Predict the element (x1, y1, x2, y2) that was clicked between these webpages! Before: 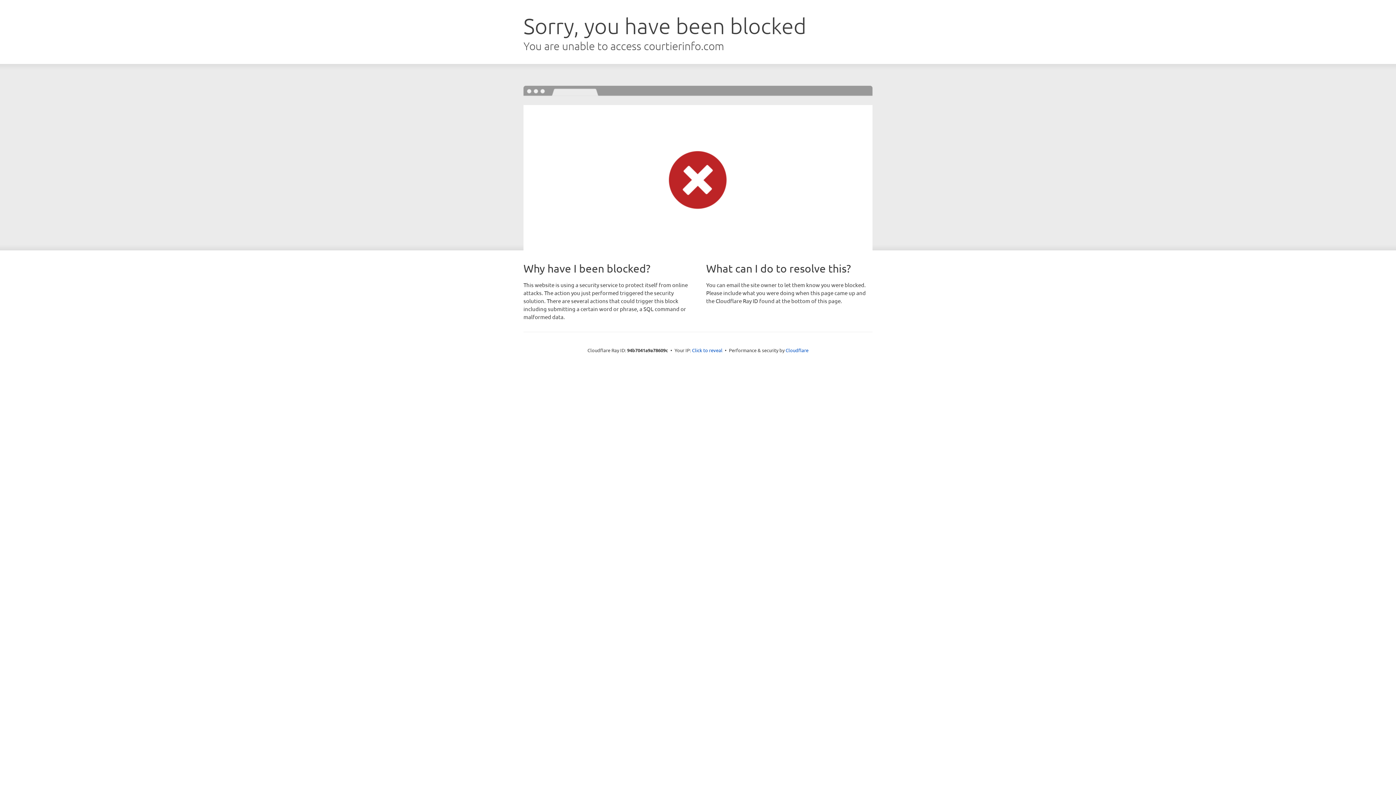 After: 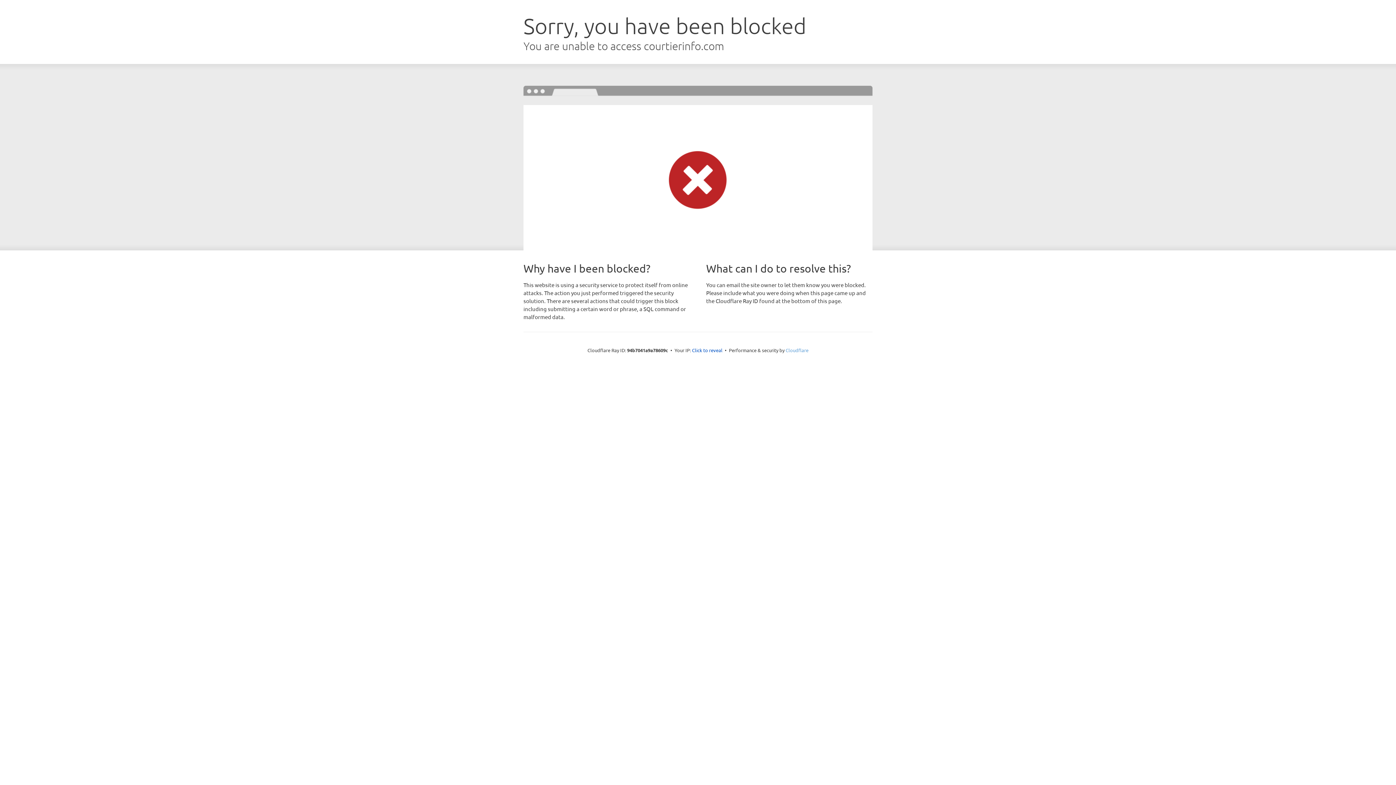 Action: label: Cloudflare bbox: (785, 347, 808, 353)